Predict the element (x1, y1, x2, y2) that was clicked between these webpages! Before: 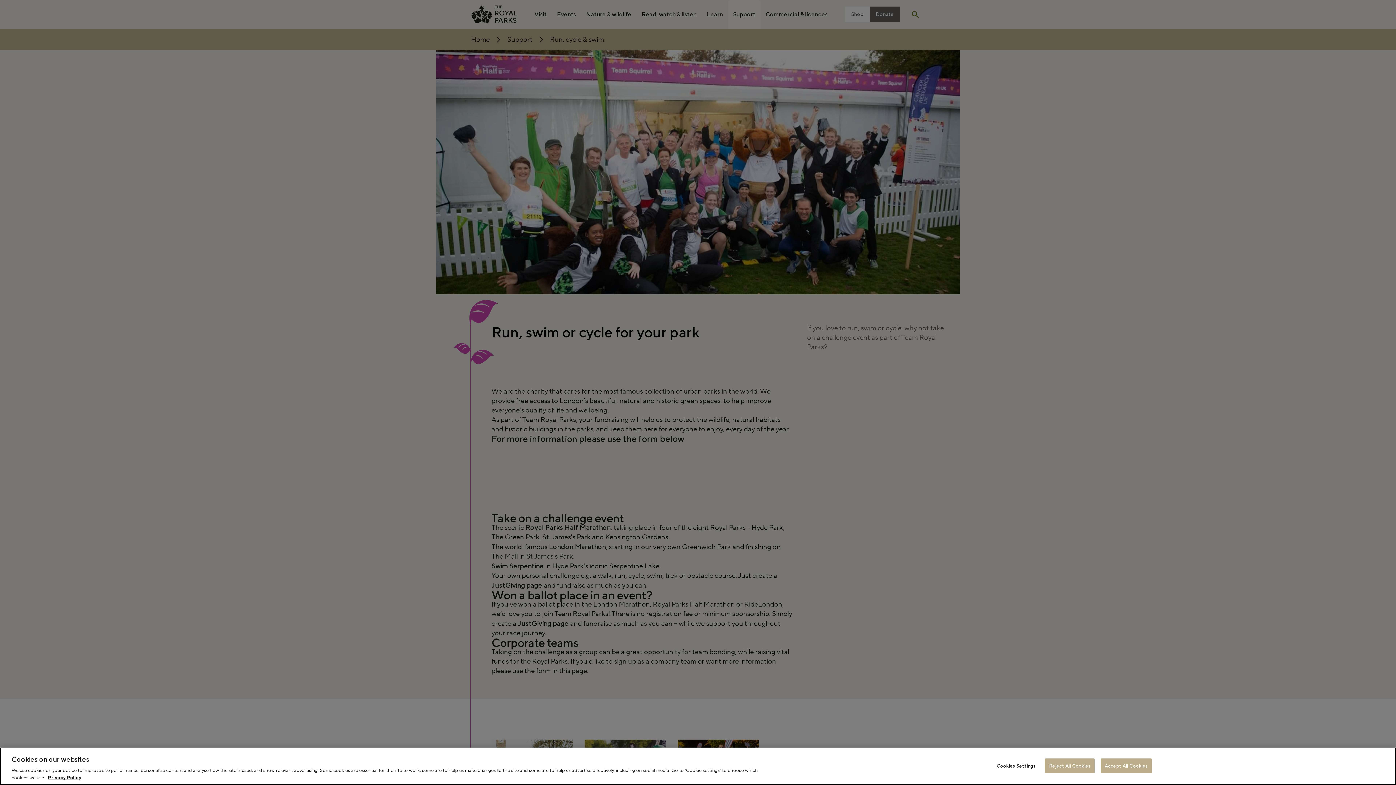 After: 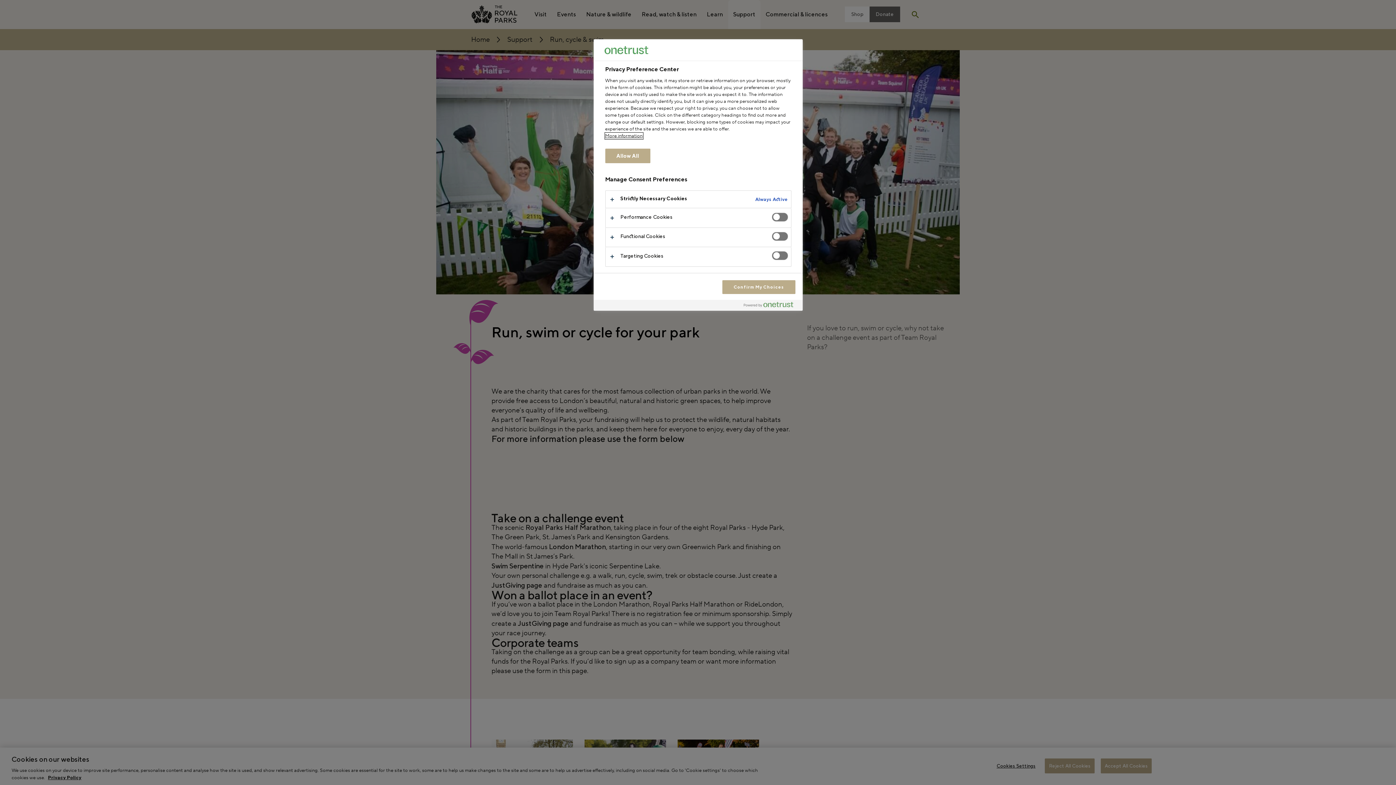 Action: label: Cookies Settings bbox: (993, 759, 1039, 773)